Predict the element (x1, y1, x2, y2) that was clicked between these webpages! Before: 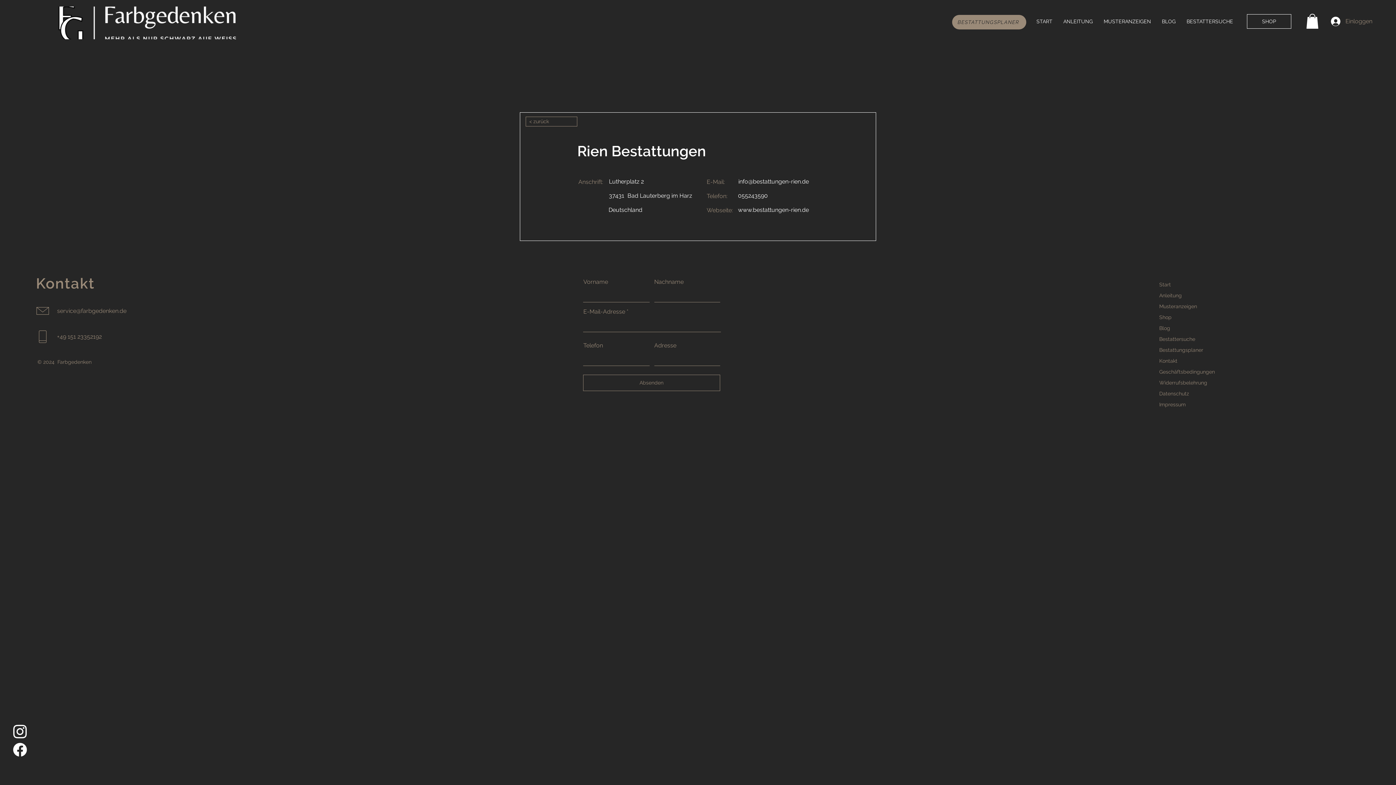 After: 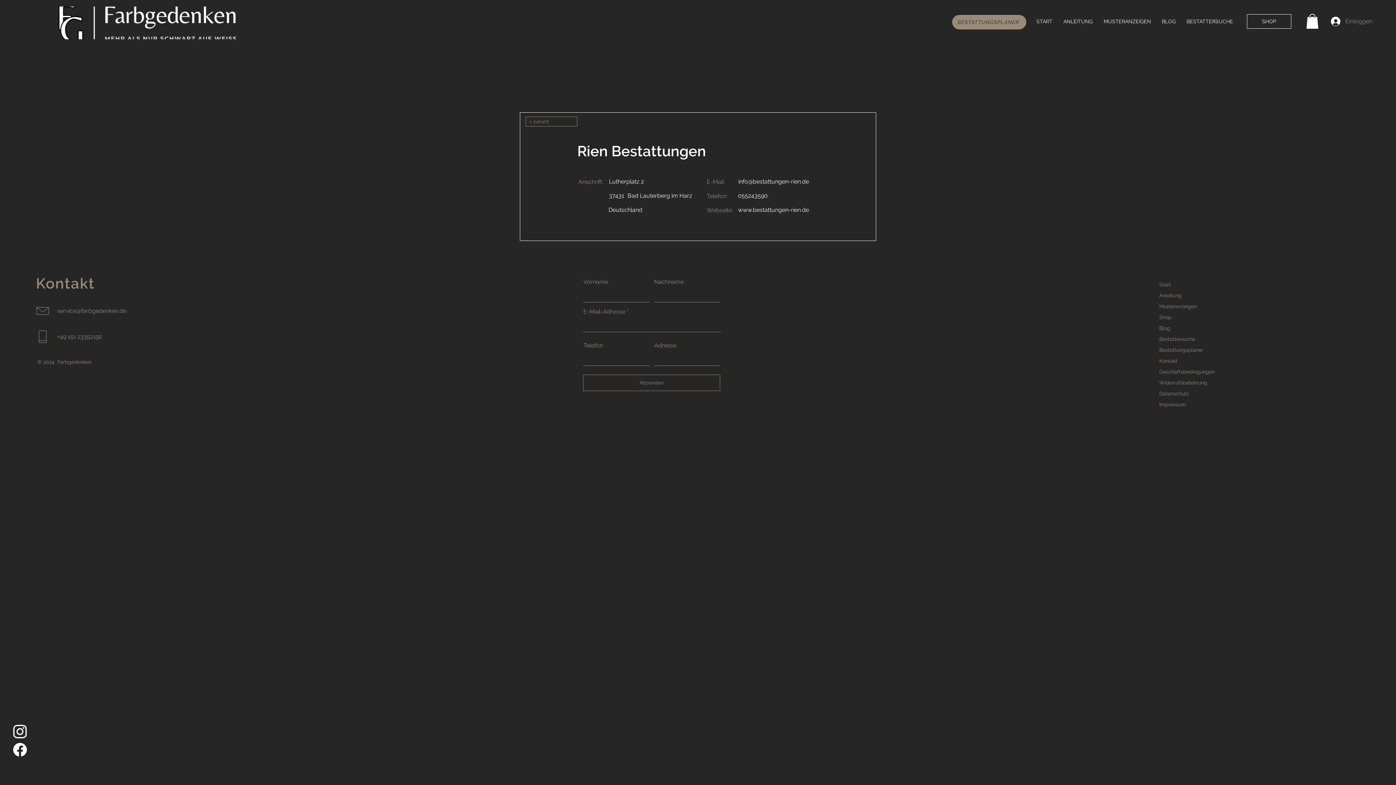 Action: bbox: (738, 178, 809, 184) label: info@bestattungen-rien.de